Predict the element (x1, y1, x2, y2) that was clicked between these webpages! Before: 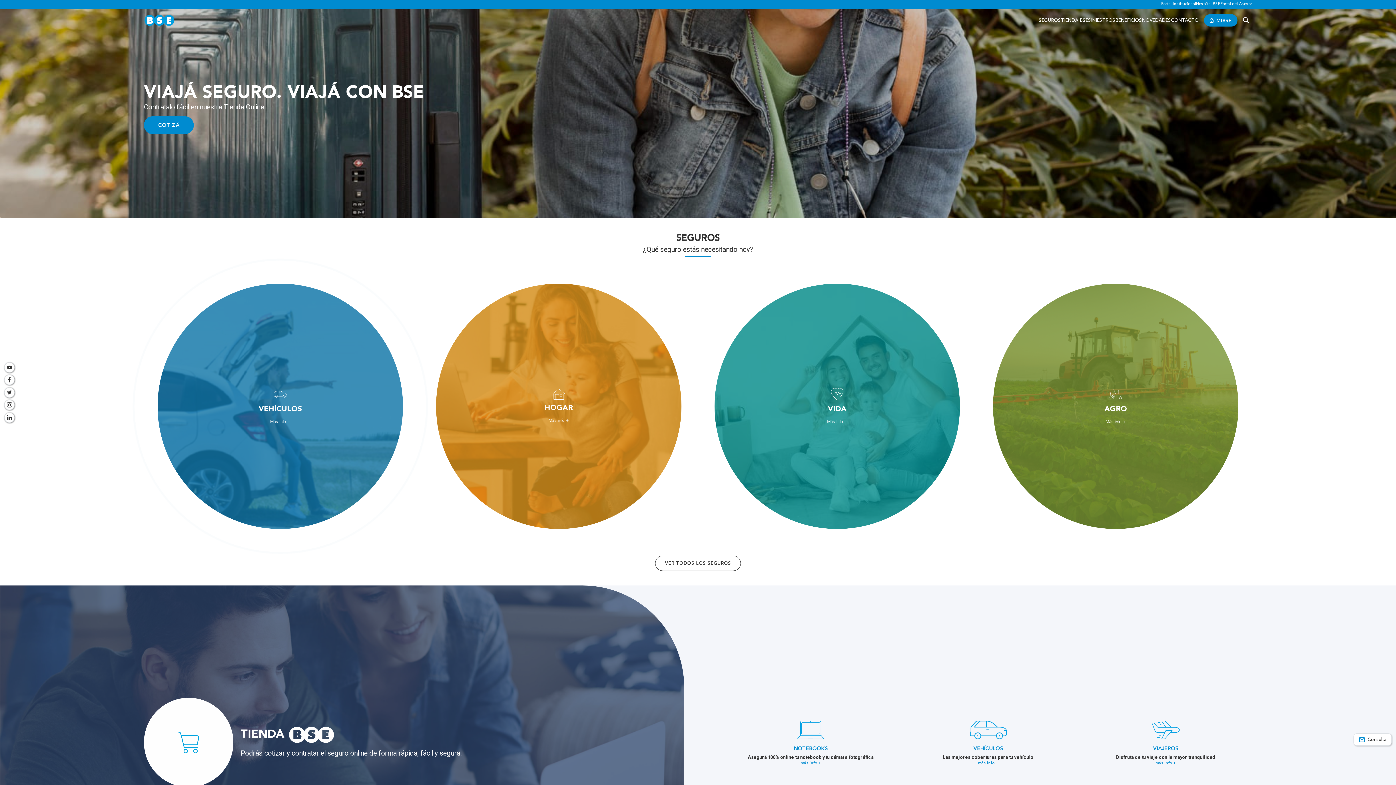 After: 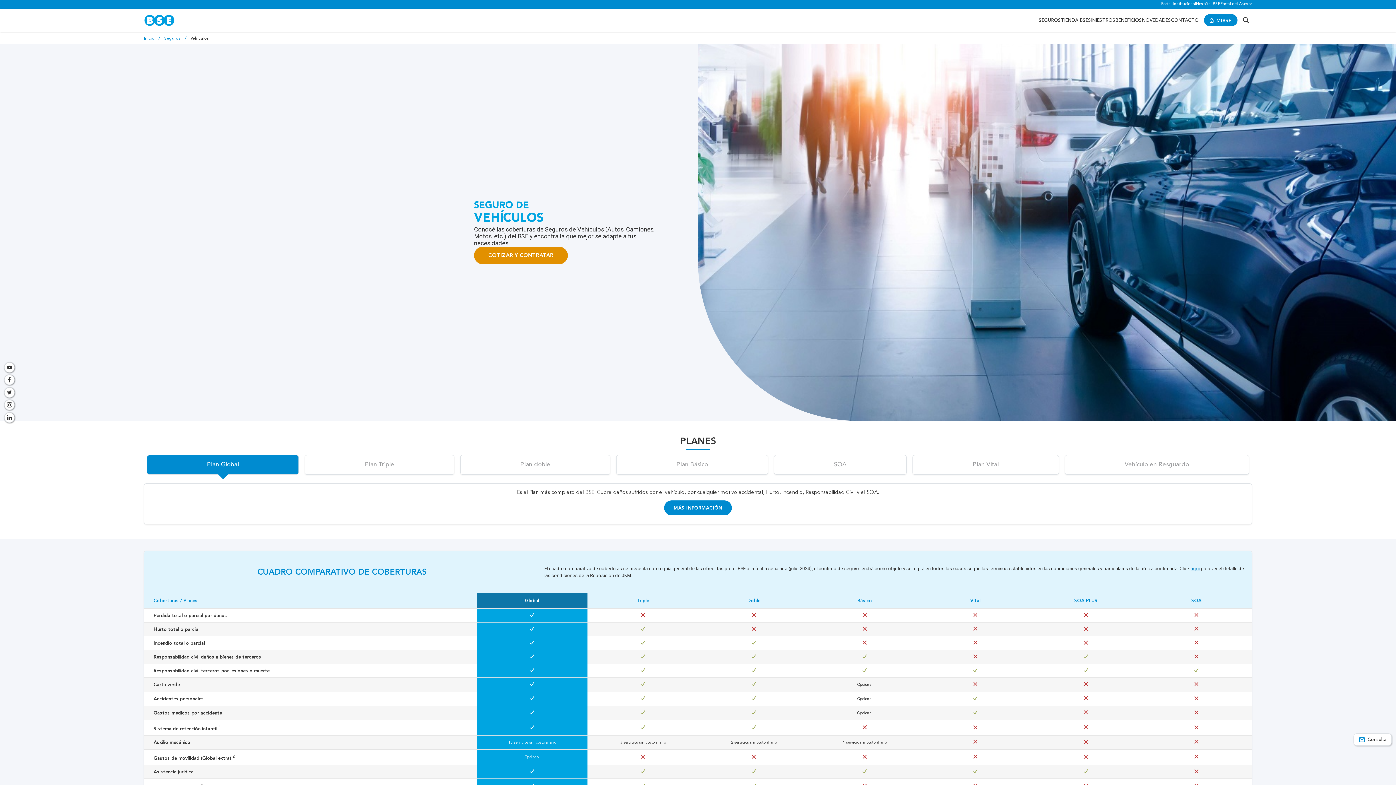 Action: bbox: (197, 354, 503, 661) label: VEHÍCULOS

Nuestros planes de vehículos están diseñados para adaptarse a tus necesidades

Más info +